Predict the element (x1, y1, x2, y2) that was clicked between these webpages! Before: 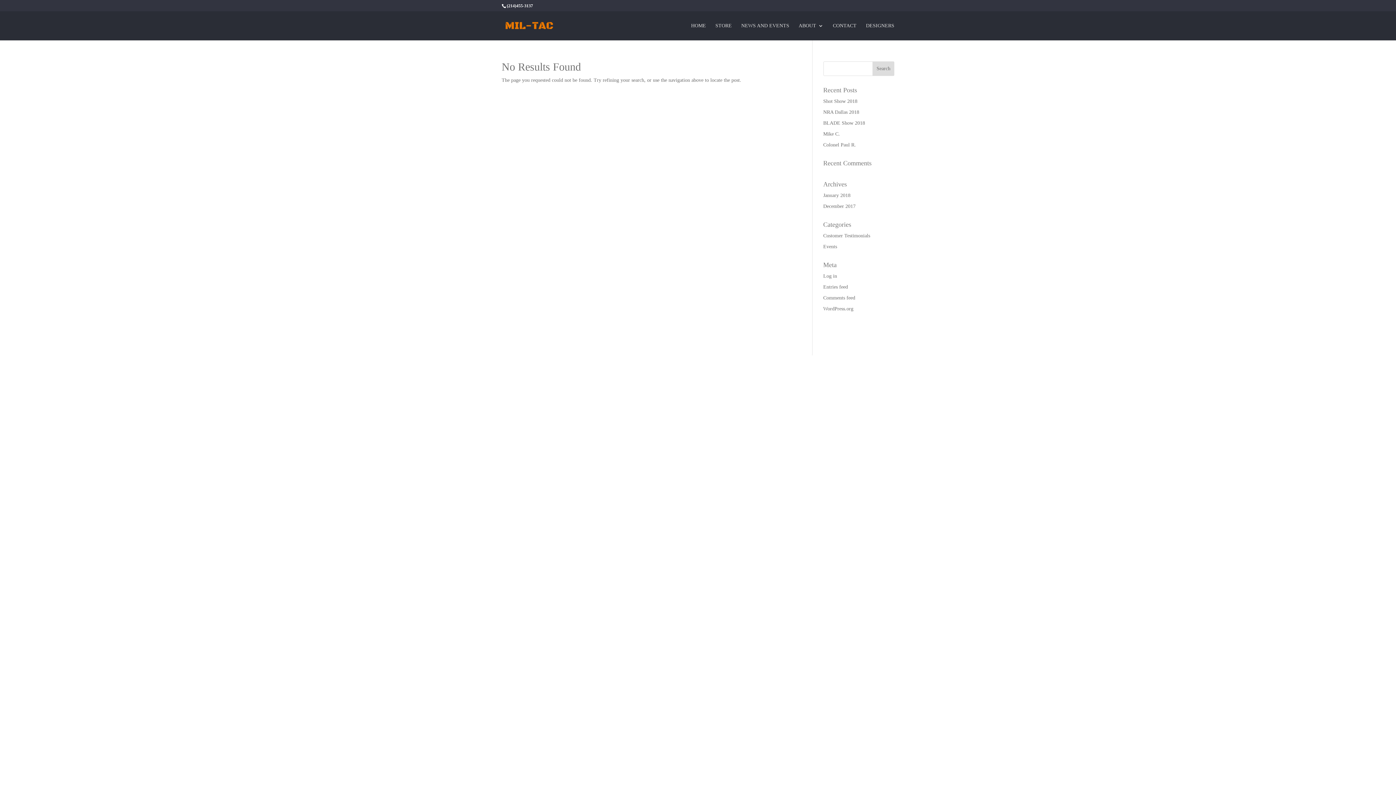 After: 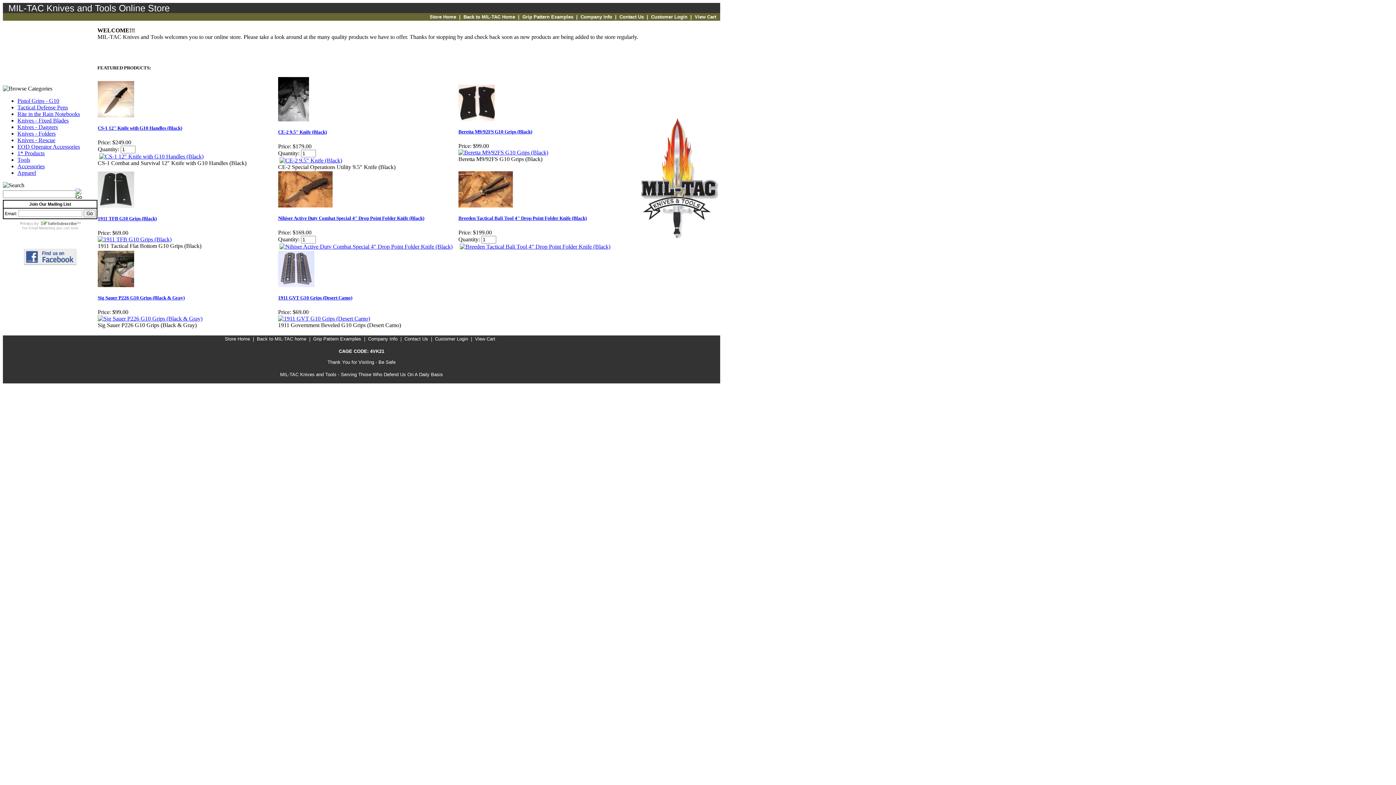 Action: bbox: (715, 23, 732, 40) label: STORE